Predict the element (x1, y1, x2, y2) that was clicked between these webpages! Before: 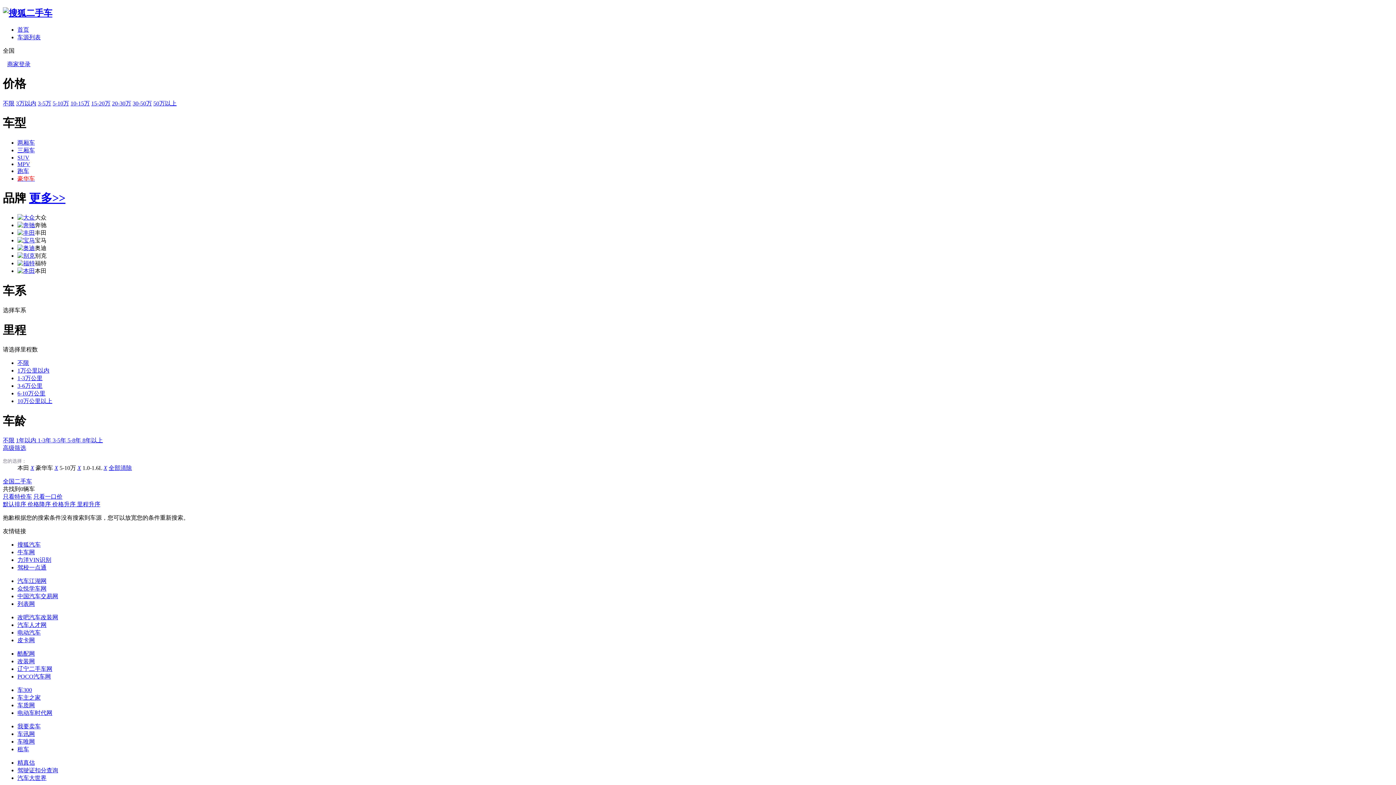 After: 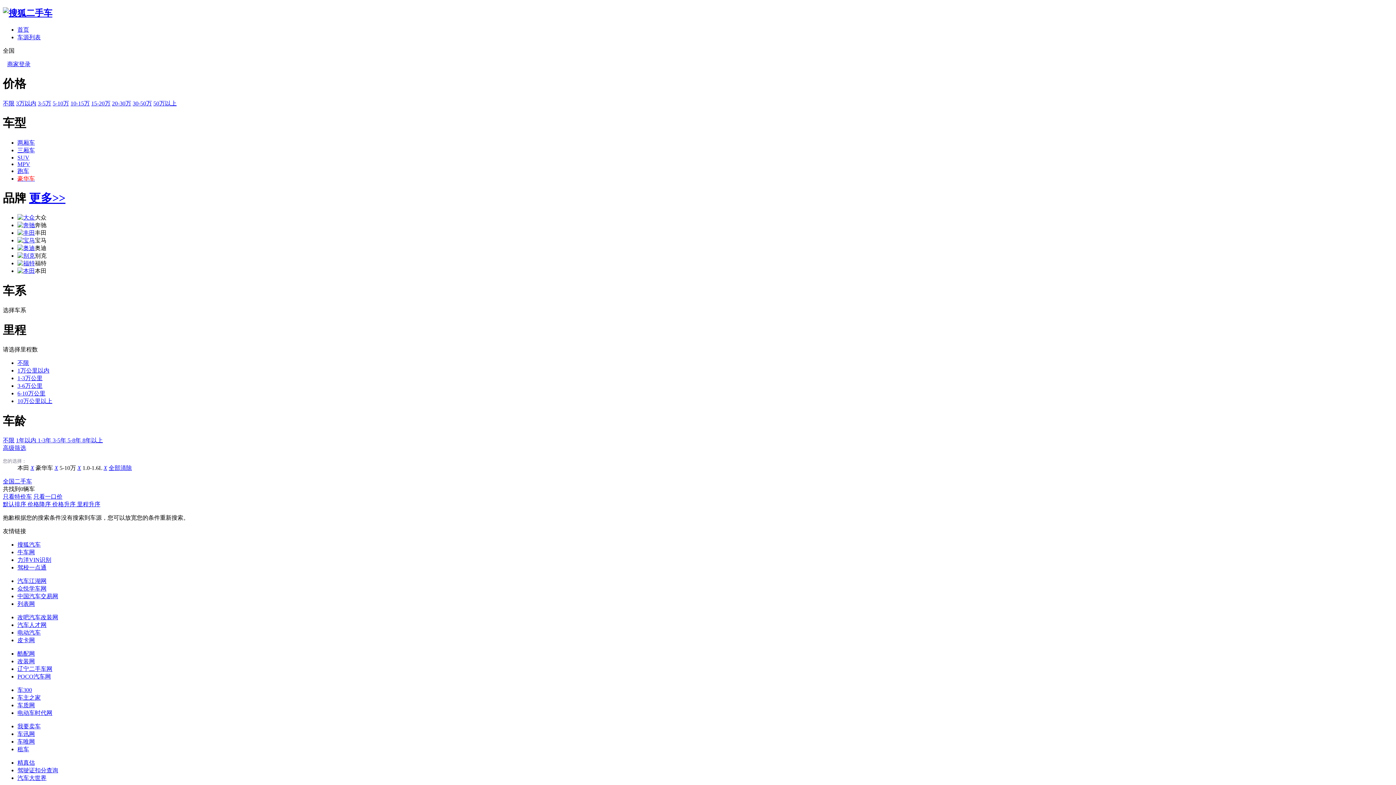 Action: label: 汽车江湖网 bbox: (17, 578, 46, 584)